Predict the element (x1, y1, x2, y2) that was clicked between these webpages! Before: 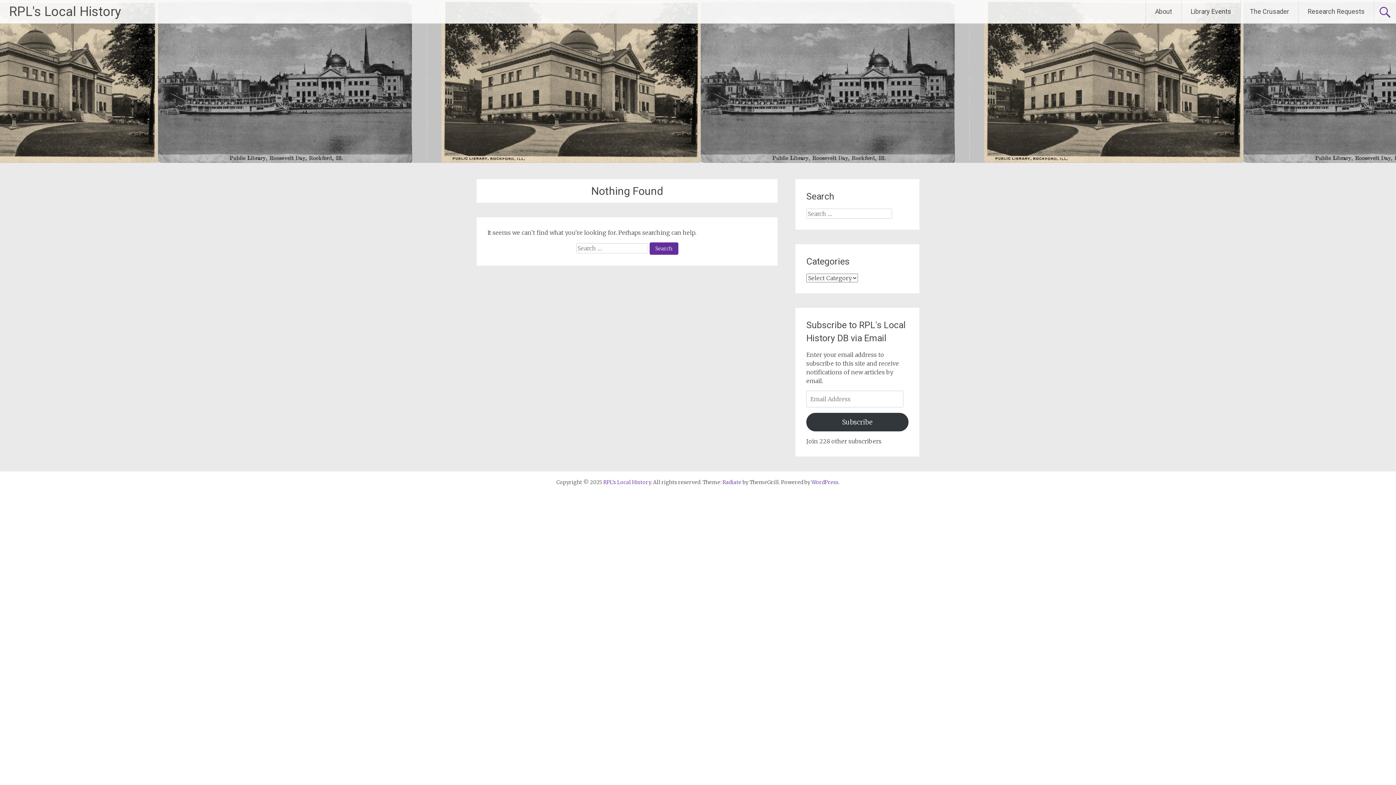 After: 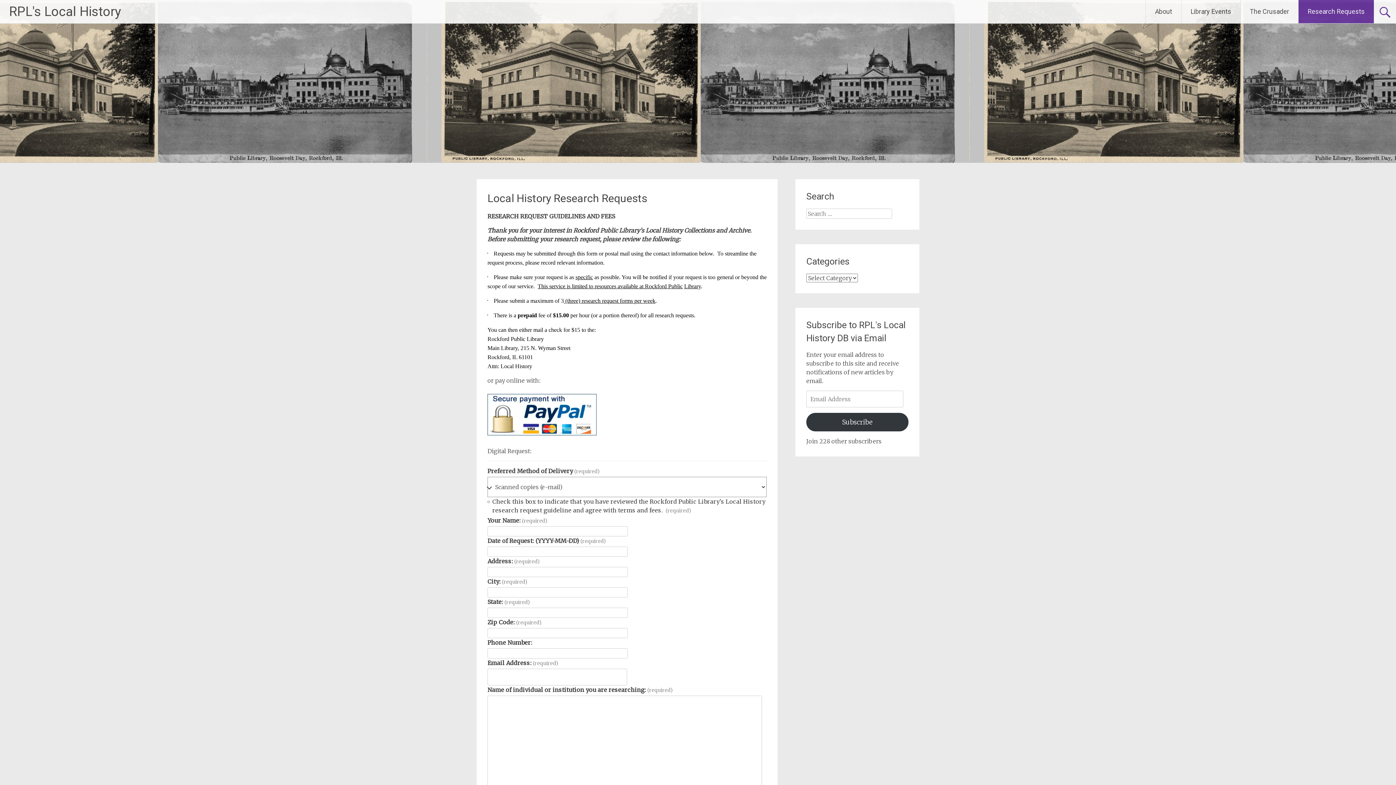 Action: bbox: (1298, 0, 1374, 23) label: Research Requests